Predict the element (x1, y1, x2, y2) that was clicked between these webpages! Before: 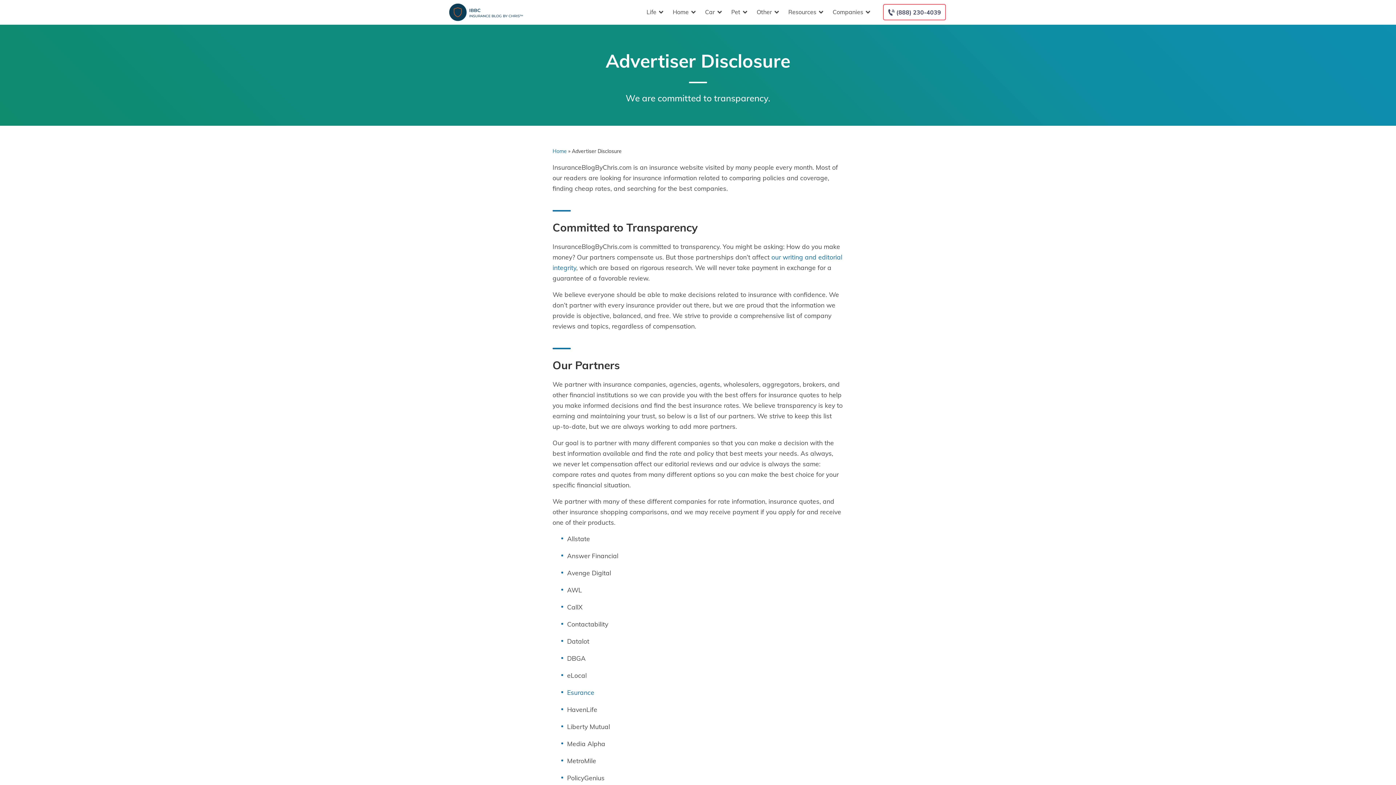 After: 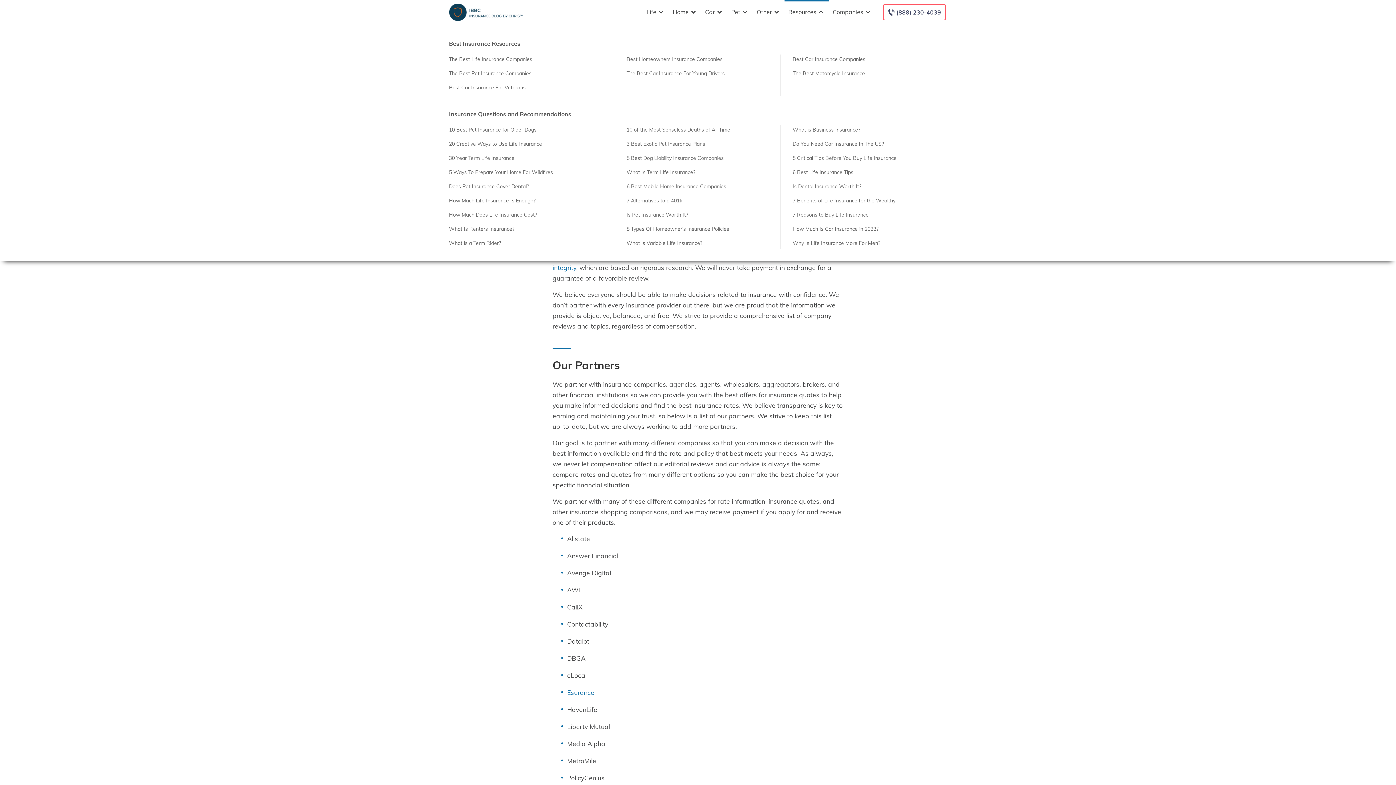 Action: bbox: (784, 0, 829, 24) label: Resources